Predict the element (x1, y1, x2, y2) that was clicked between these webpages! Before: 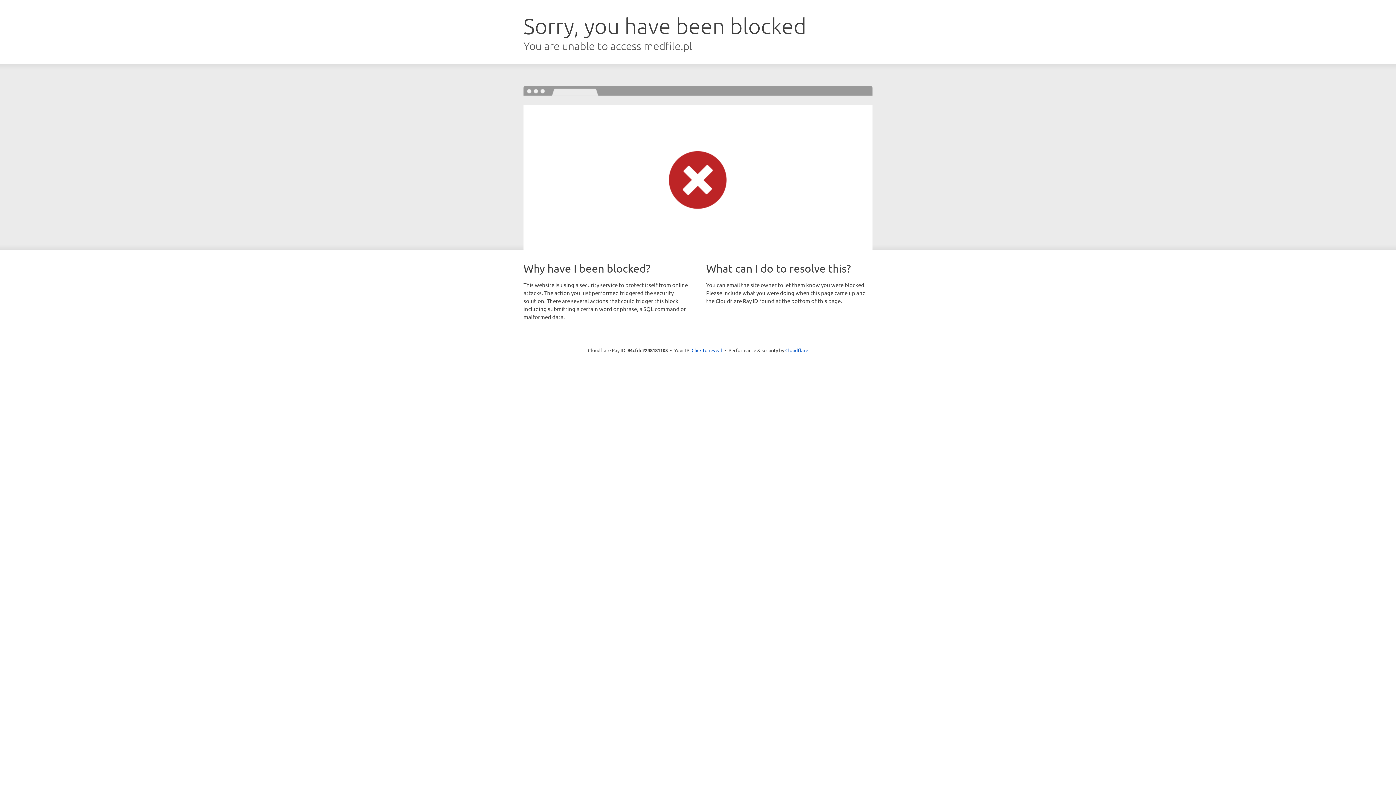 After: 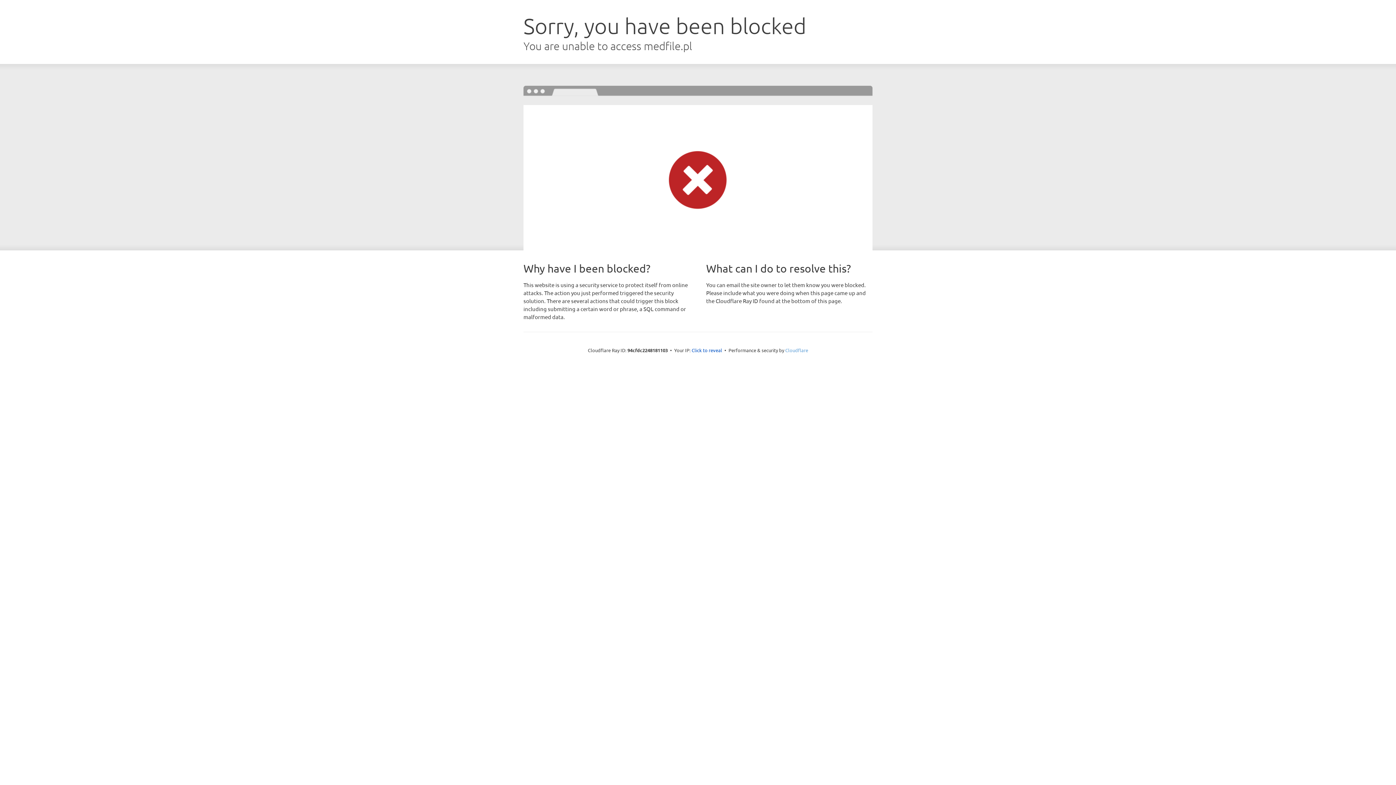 Action: bbox: (785, 347, 808, 353) label: Cloudflare